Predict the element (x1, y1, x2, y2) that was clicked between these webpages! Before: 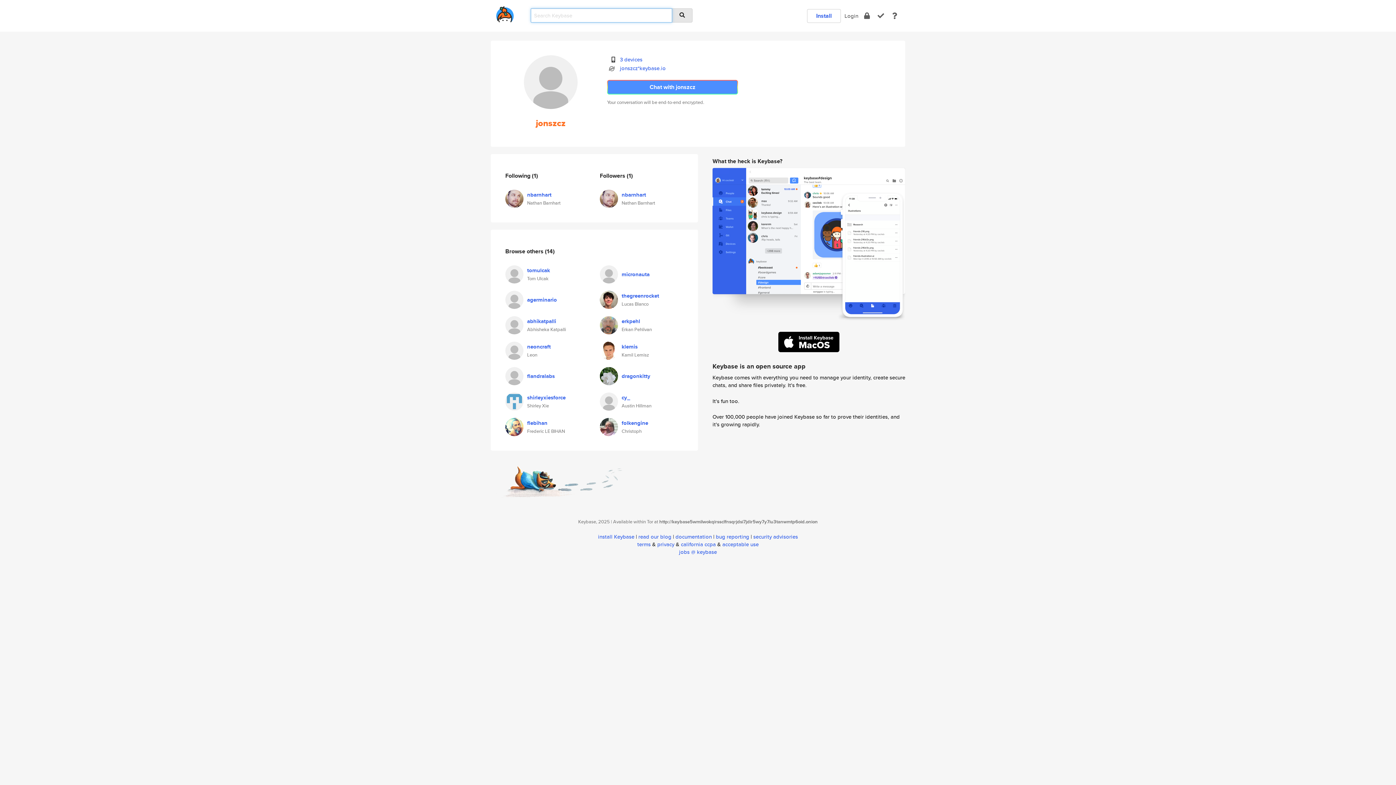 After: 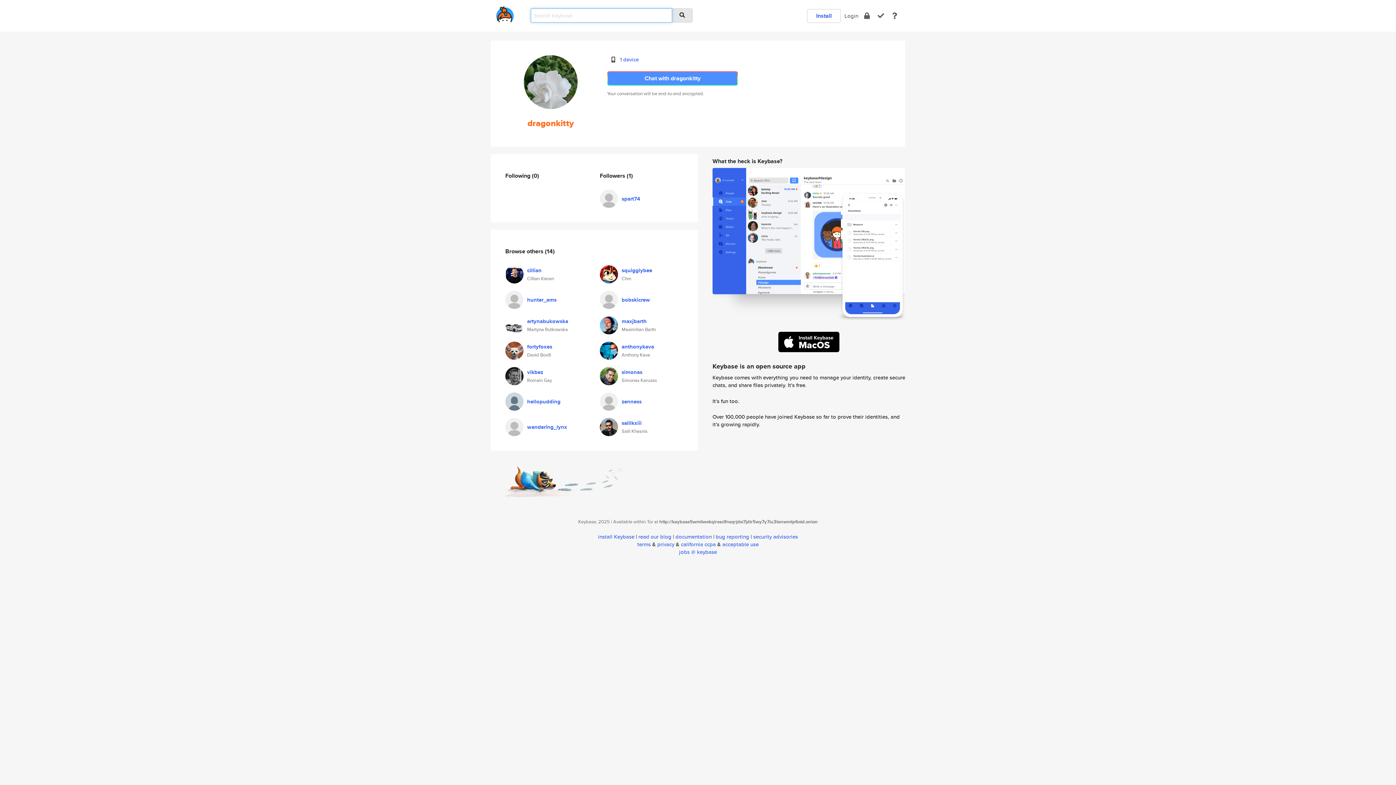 Action: label: dragonkitty bbox: (621, 372, 650, 380)